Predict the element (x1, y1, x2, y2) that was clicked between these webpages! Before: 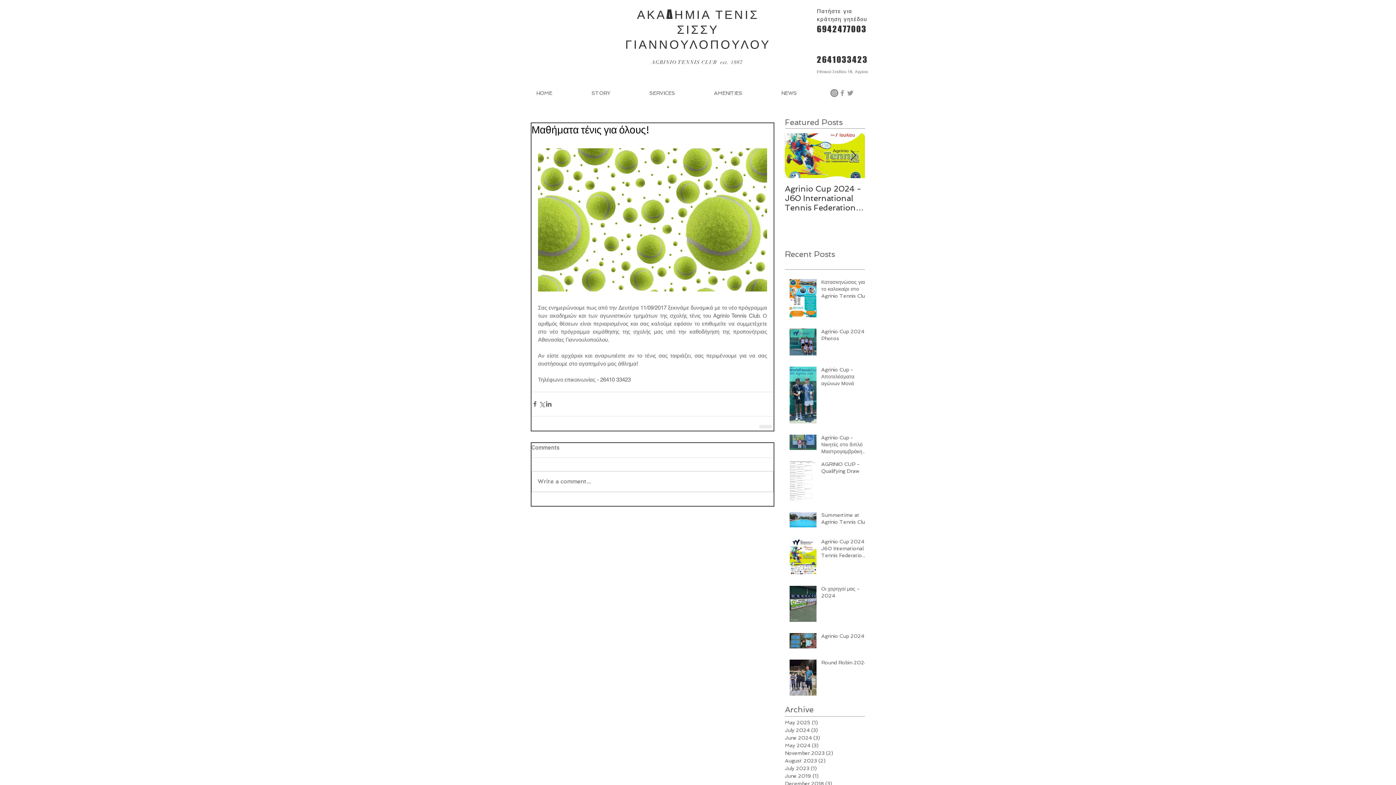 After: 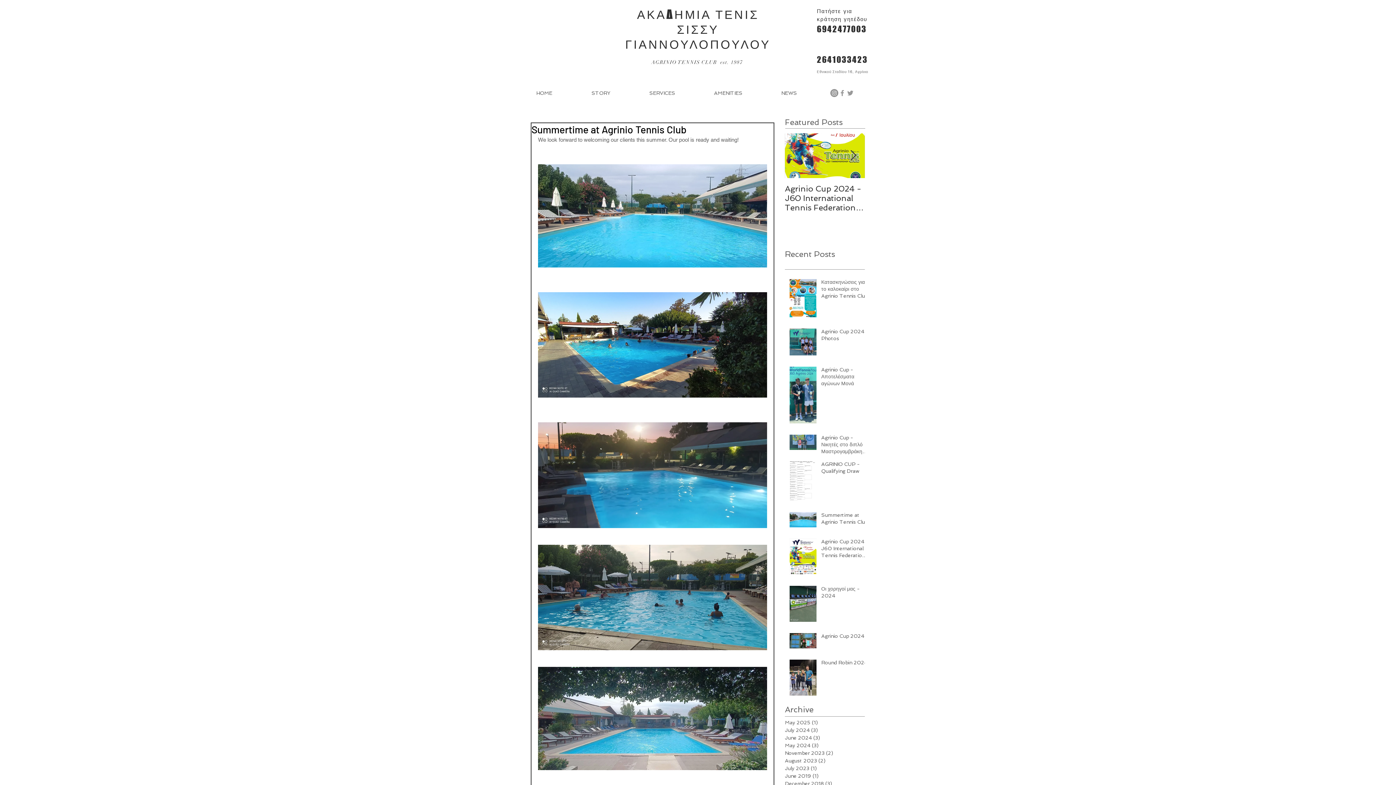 Action: label: Summertime at Agrinio Tennis Club bbox: (821, 511, 869, 528)